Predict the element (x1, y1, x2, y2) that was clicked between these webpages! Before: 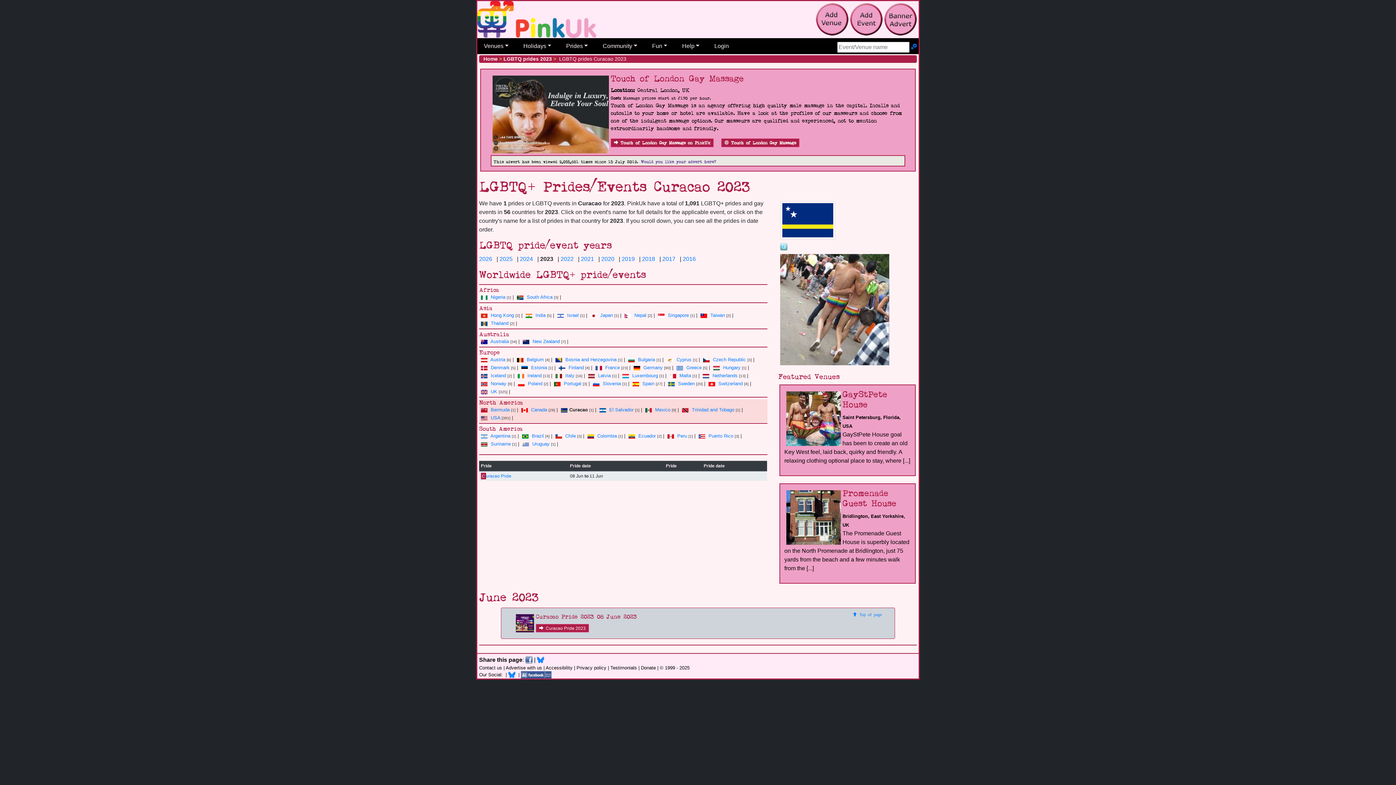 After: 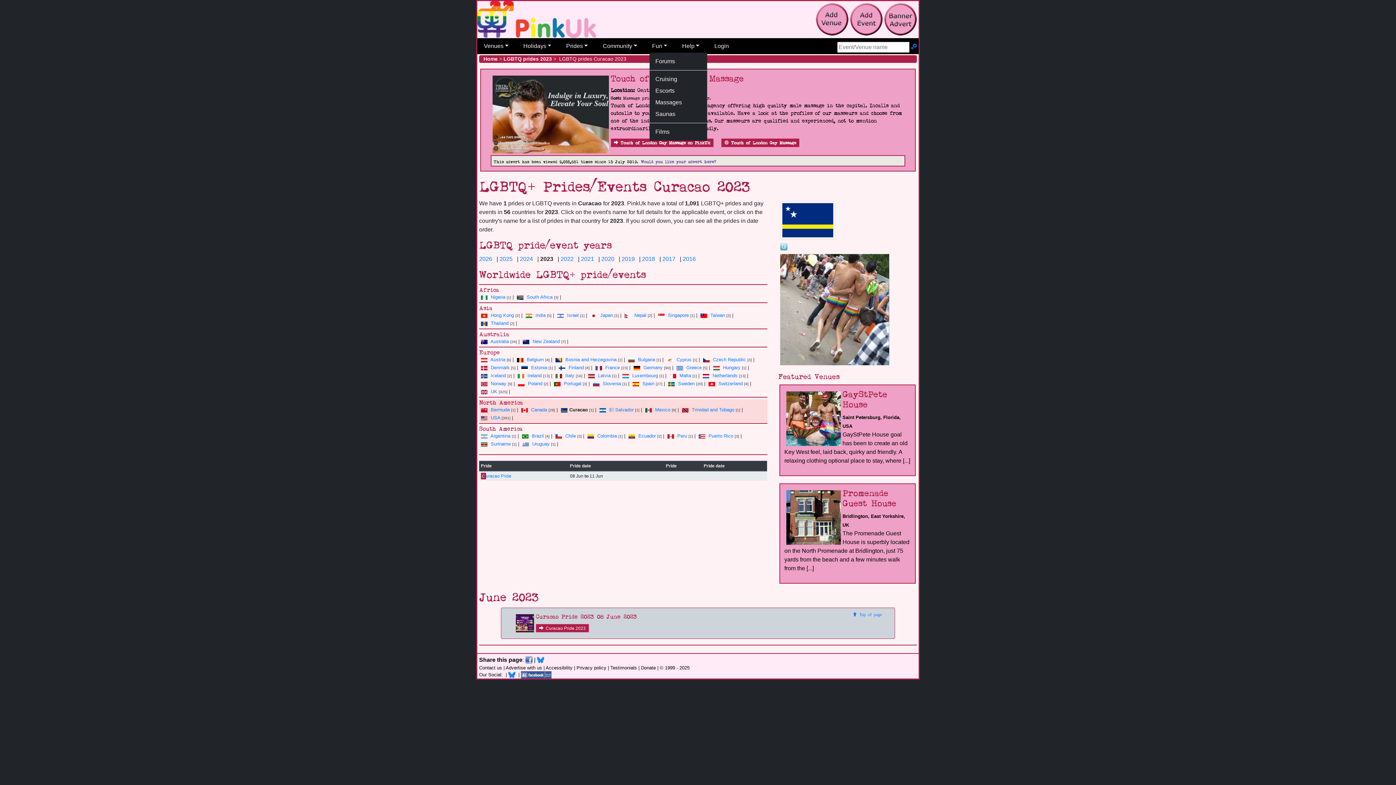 Action: bbox: (649, 38, 670, 54) label: Fun